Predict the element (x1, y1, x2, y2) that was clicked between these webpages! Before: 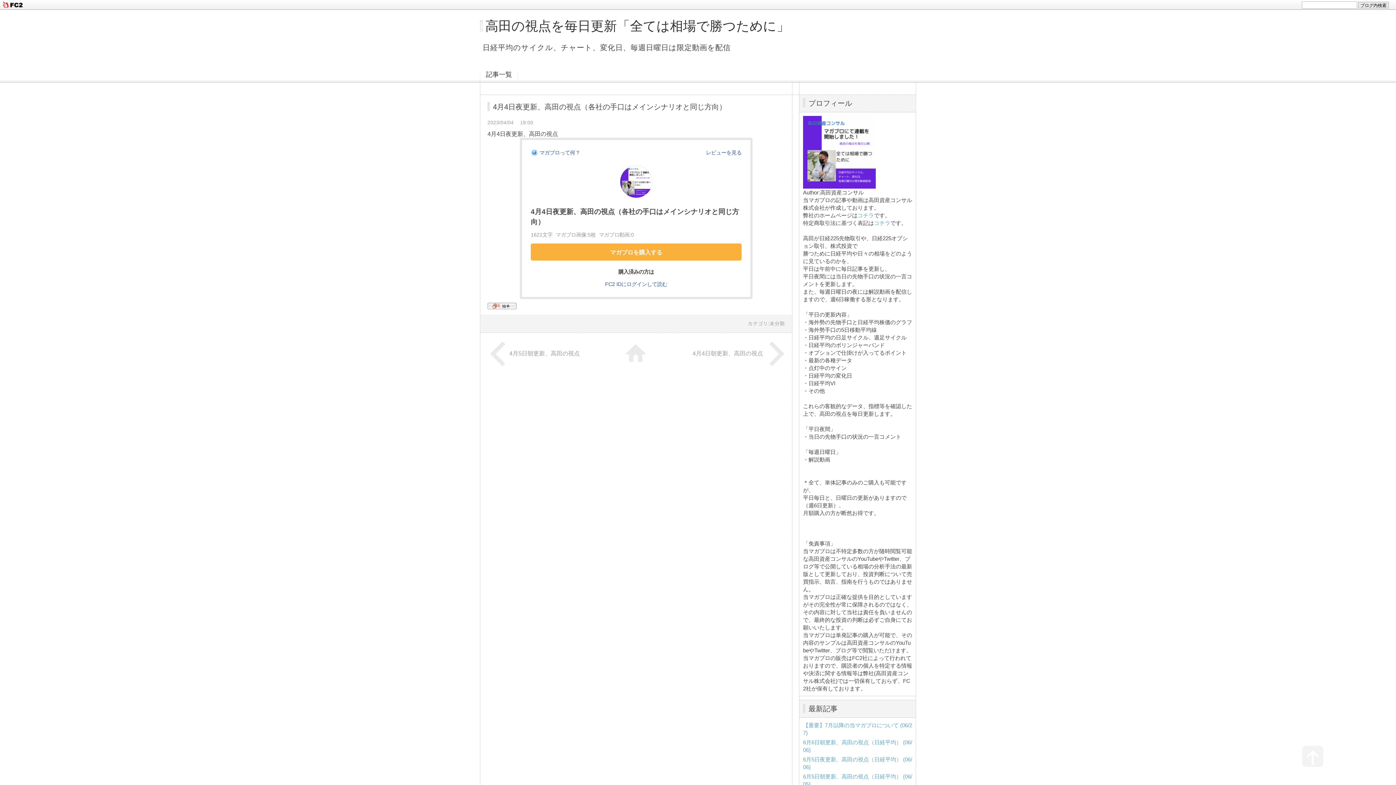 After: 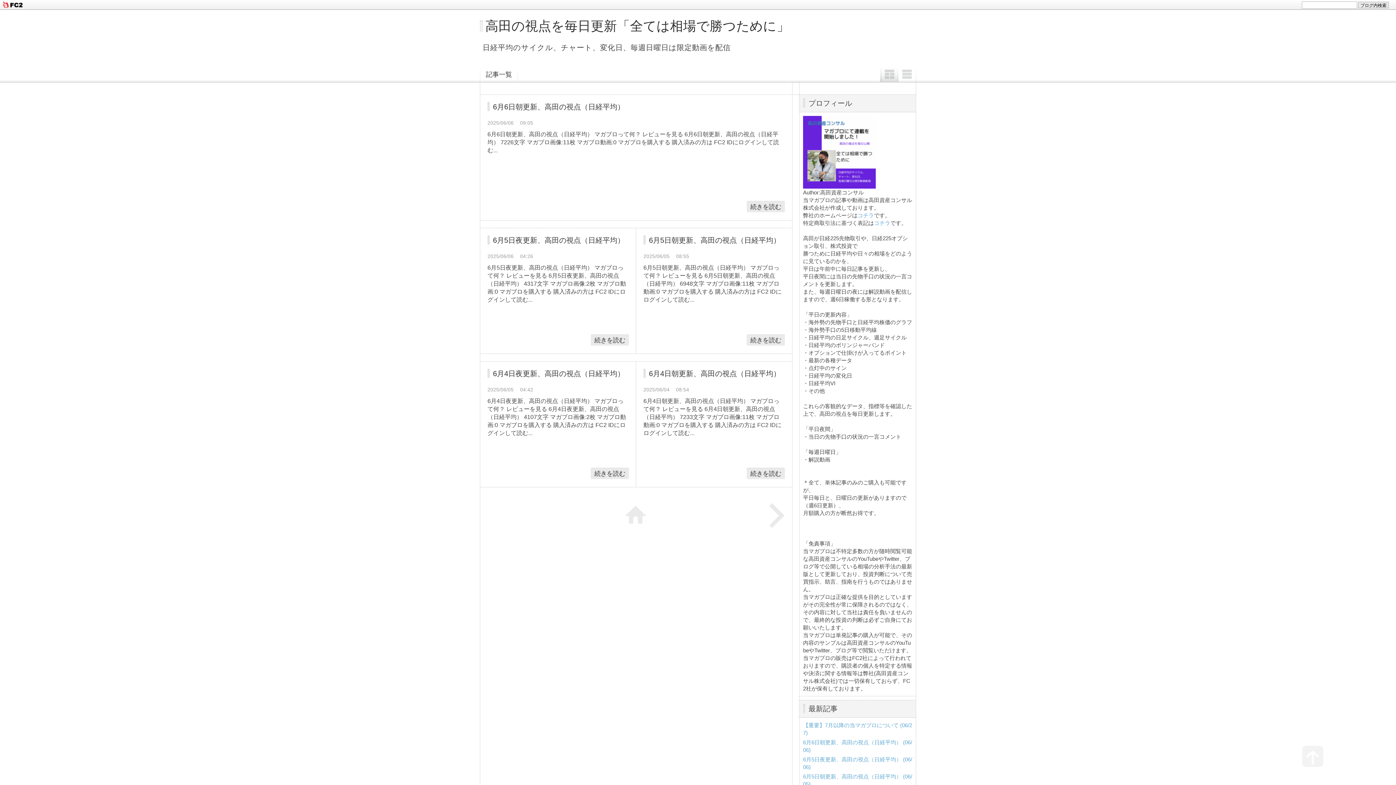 Action: bbox: (748, 321, 785, 326) label: カテゴリ:未分類